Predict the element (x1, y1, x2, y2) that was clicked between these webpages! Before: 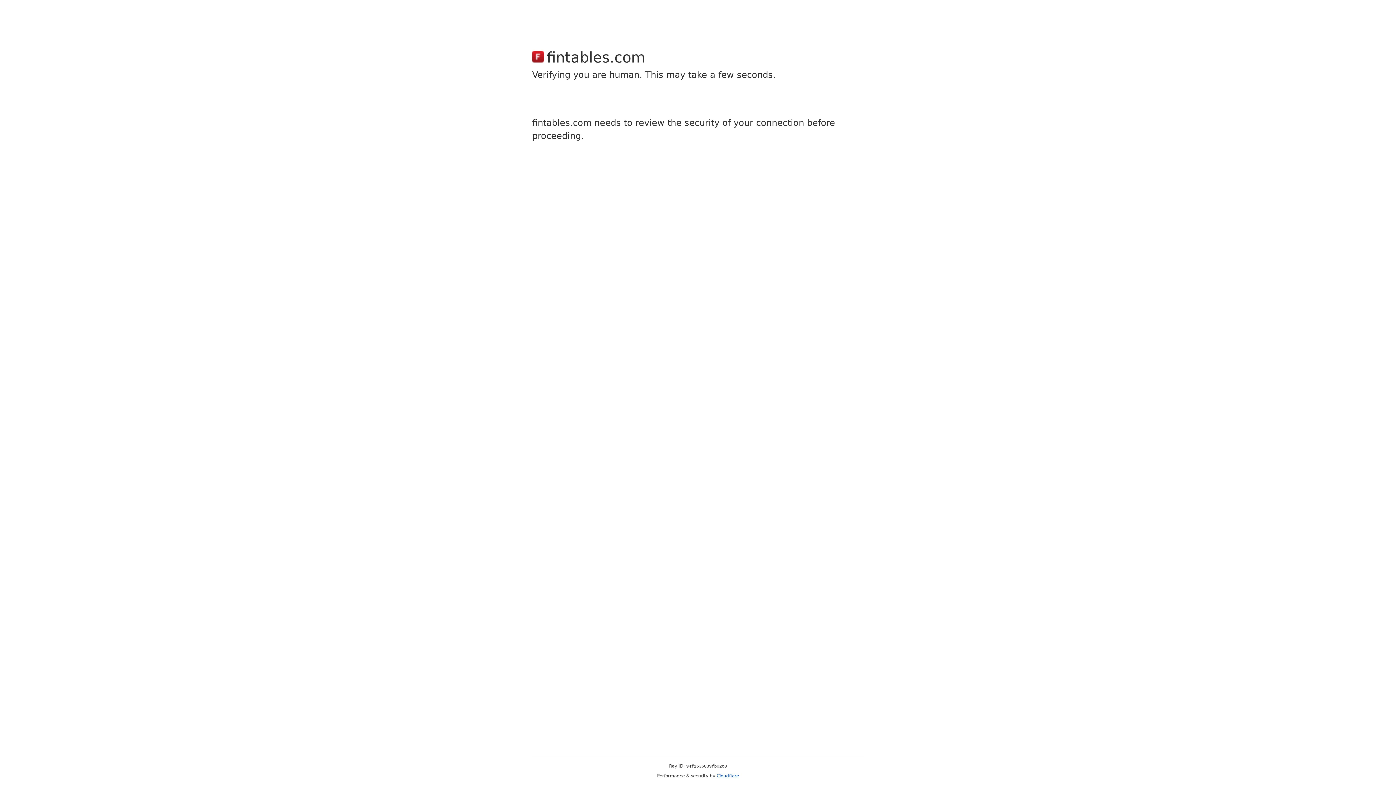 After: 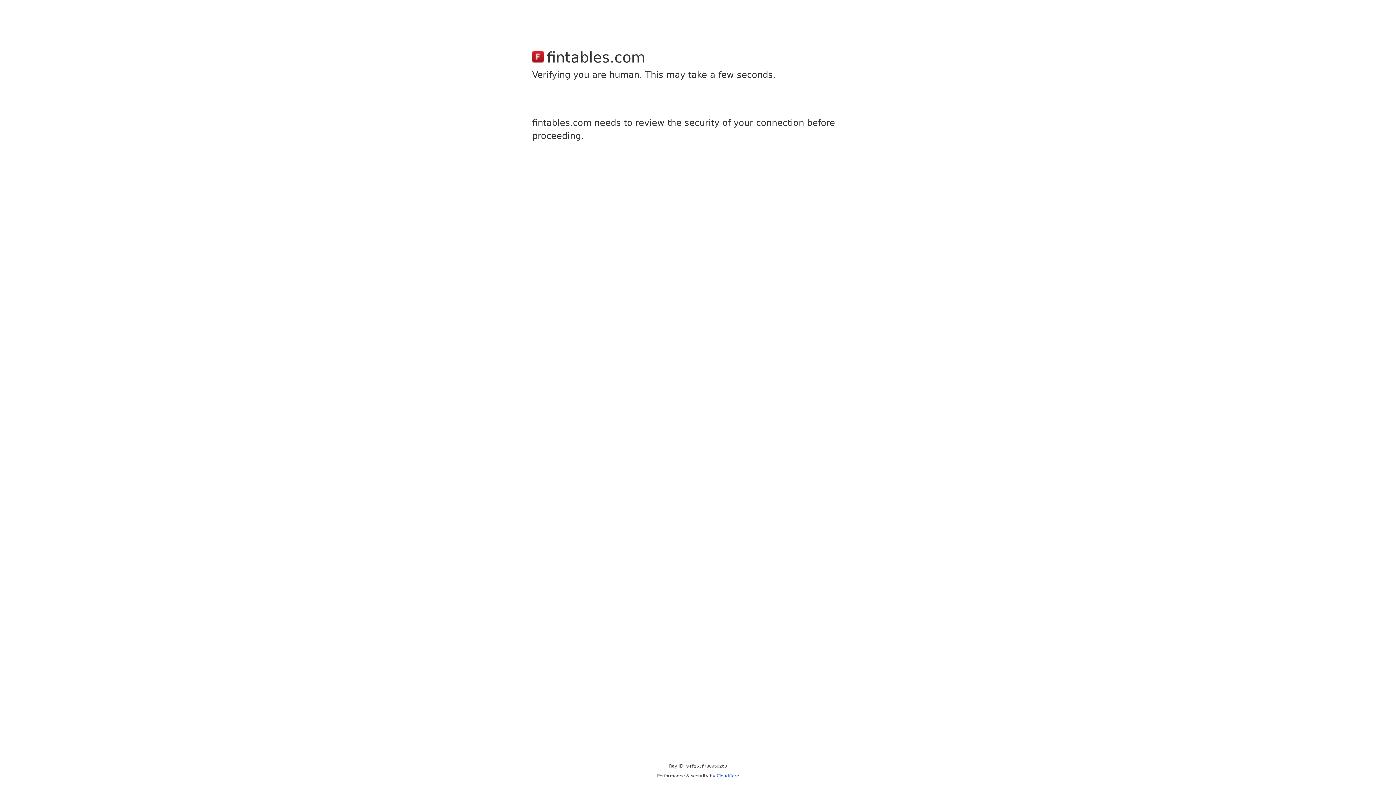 Action: label: Cloudflare bbox: (716, 773, 739, 778)